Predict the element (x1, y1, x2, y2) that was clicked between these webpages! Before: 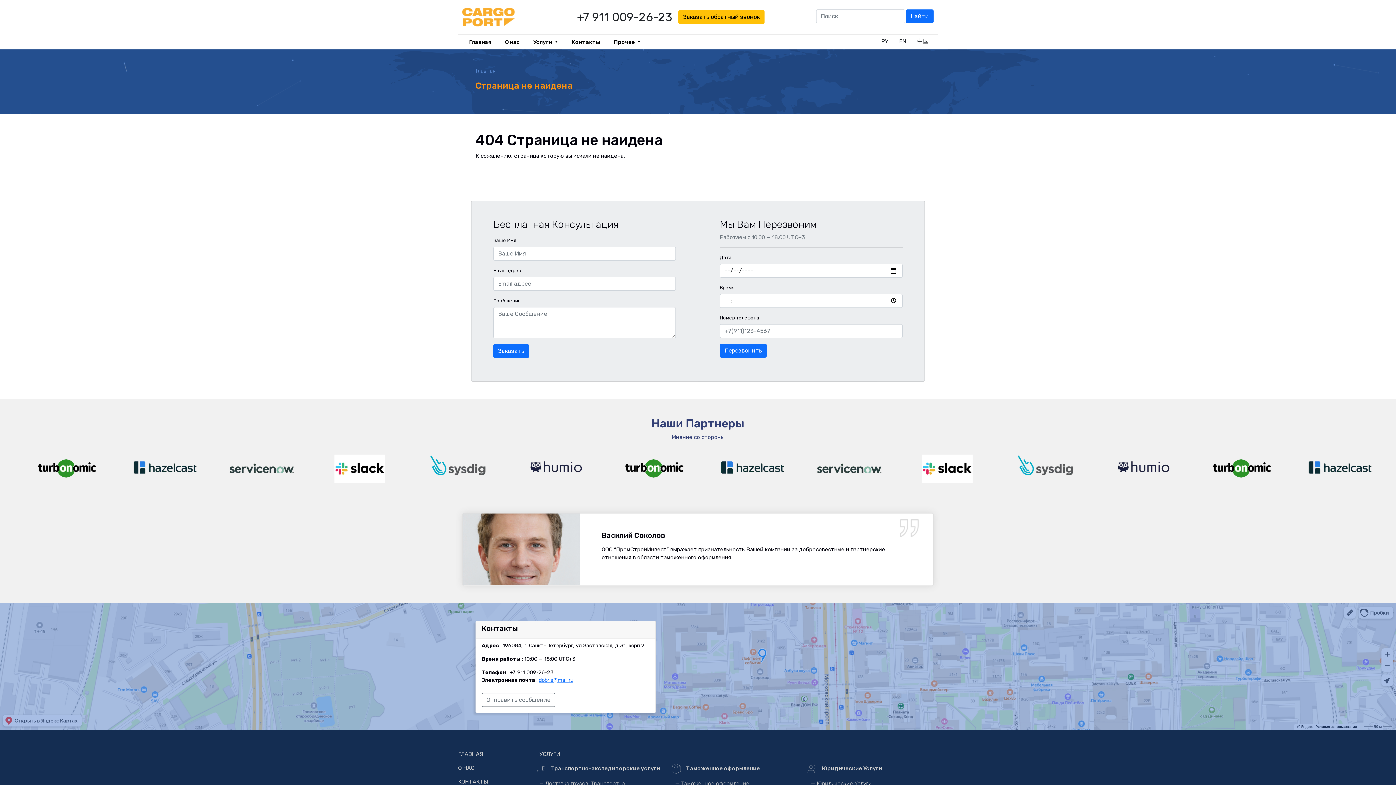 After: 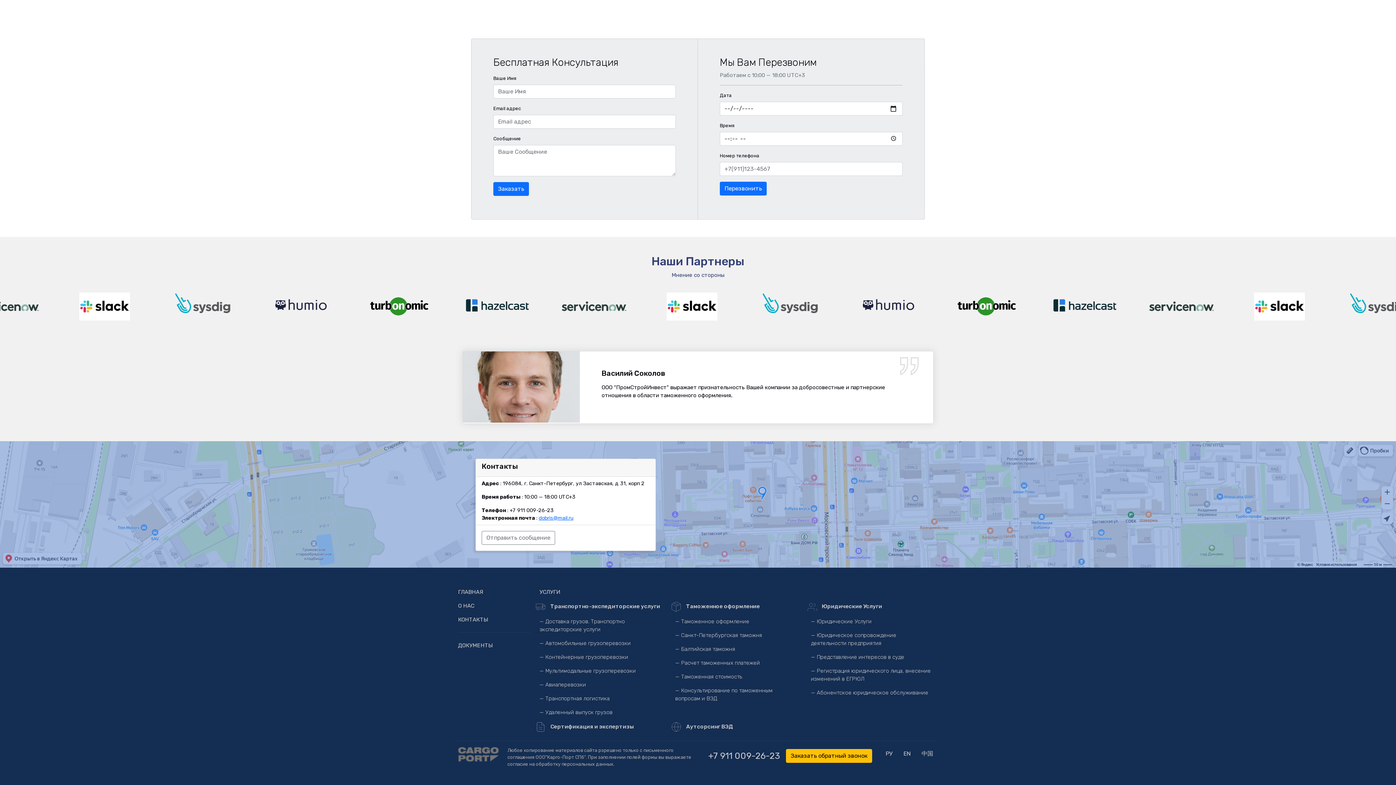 Action: bbox: (678, 10, 764, 24) label: Заказать обратный звонок